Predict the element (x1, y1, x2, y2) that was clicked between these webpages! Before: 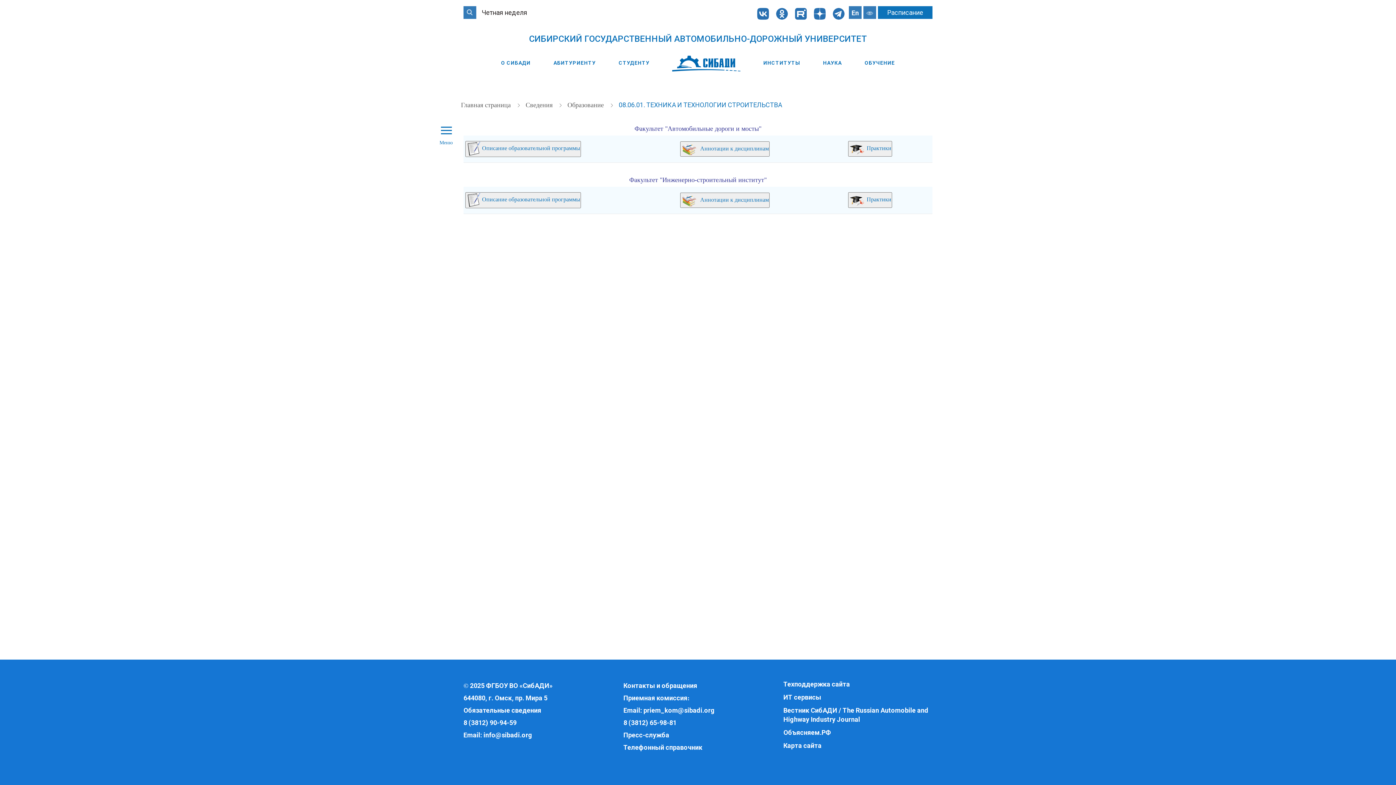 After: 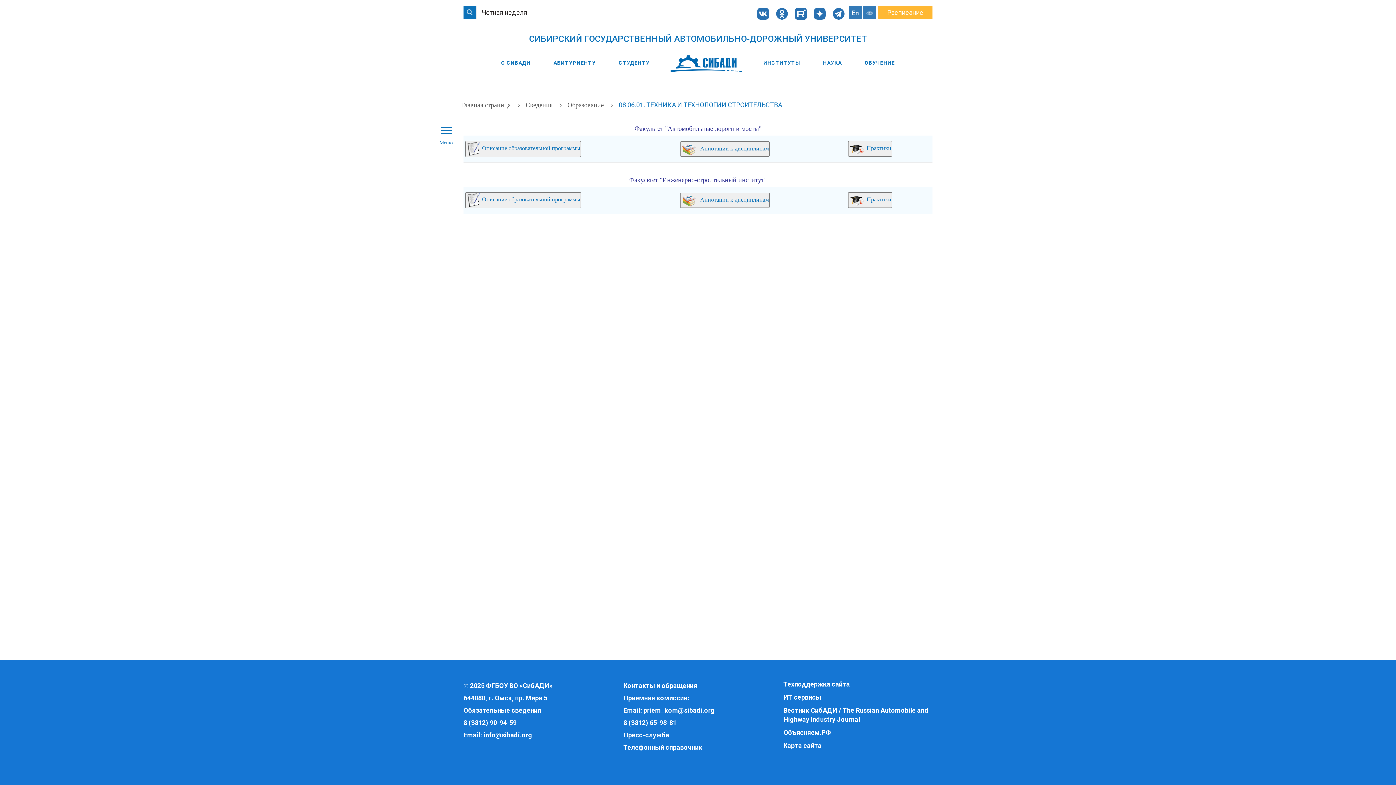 Action: label: Расписание bbox: (878, 6, 932, 18)